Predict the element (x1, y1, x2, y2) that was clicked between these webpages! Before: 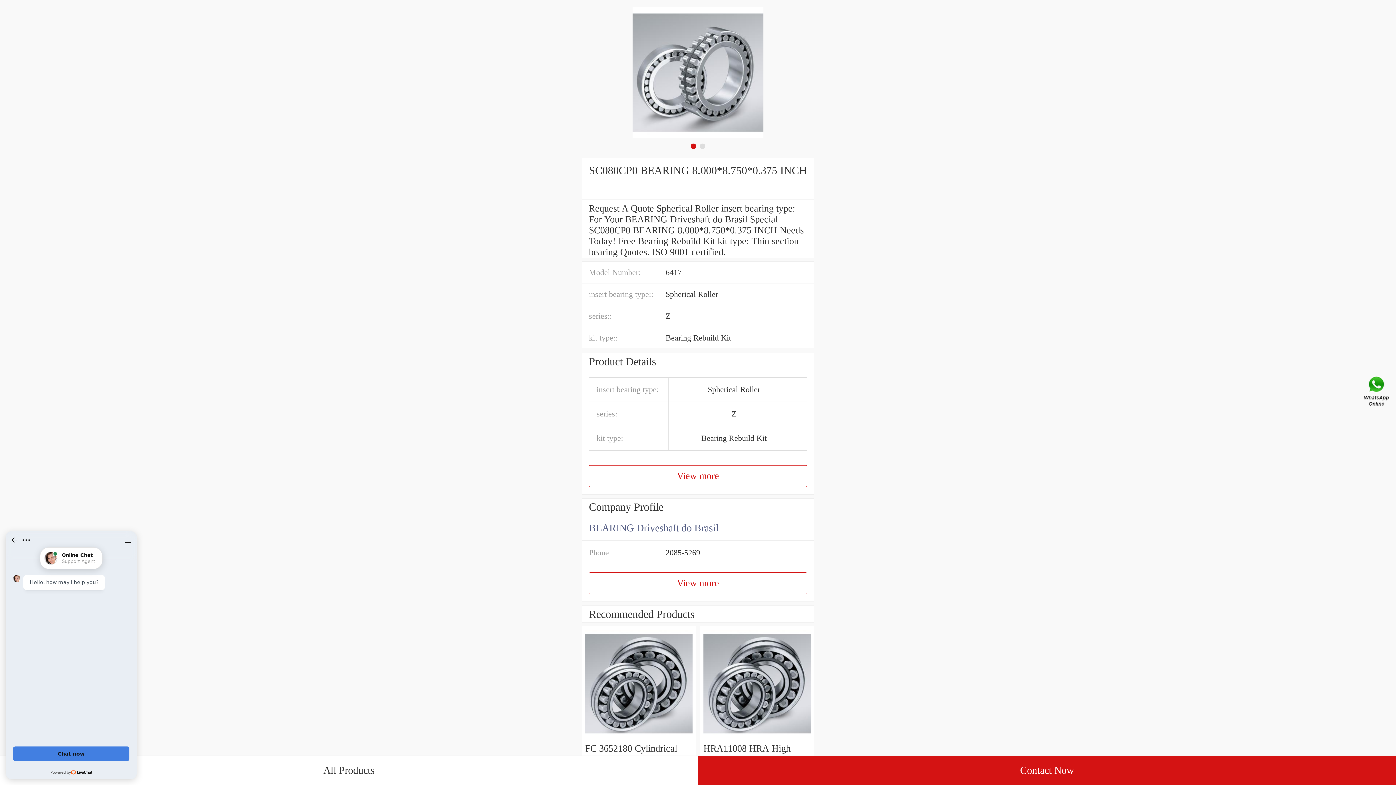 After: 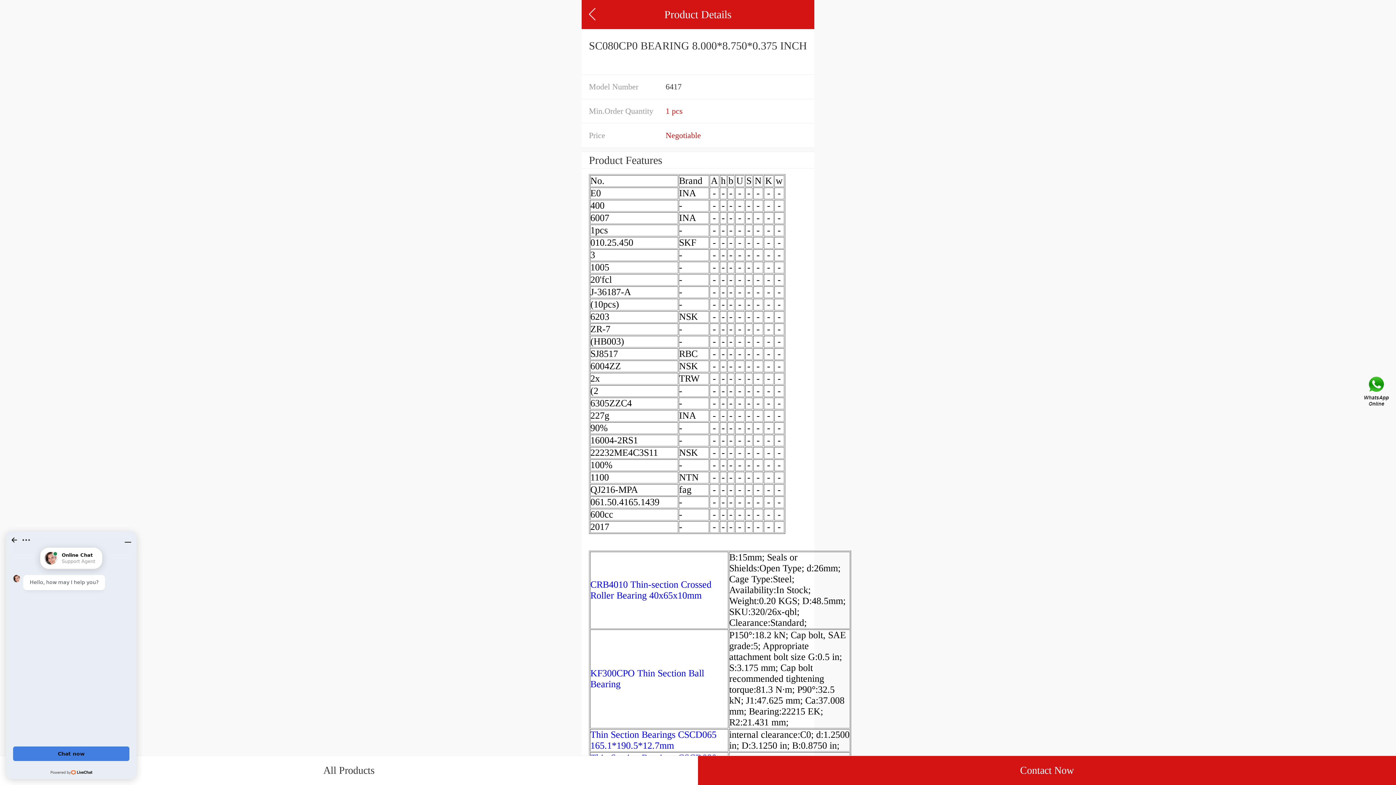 Action: bbox: (589, 465, 807, 487) label: View more